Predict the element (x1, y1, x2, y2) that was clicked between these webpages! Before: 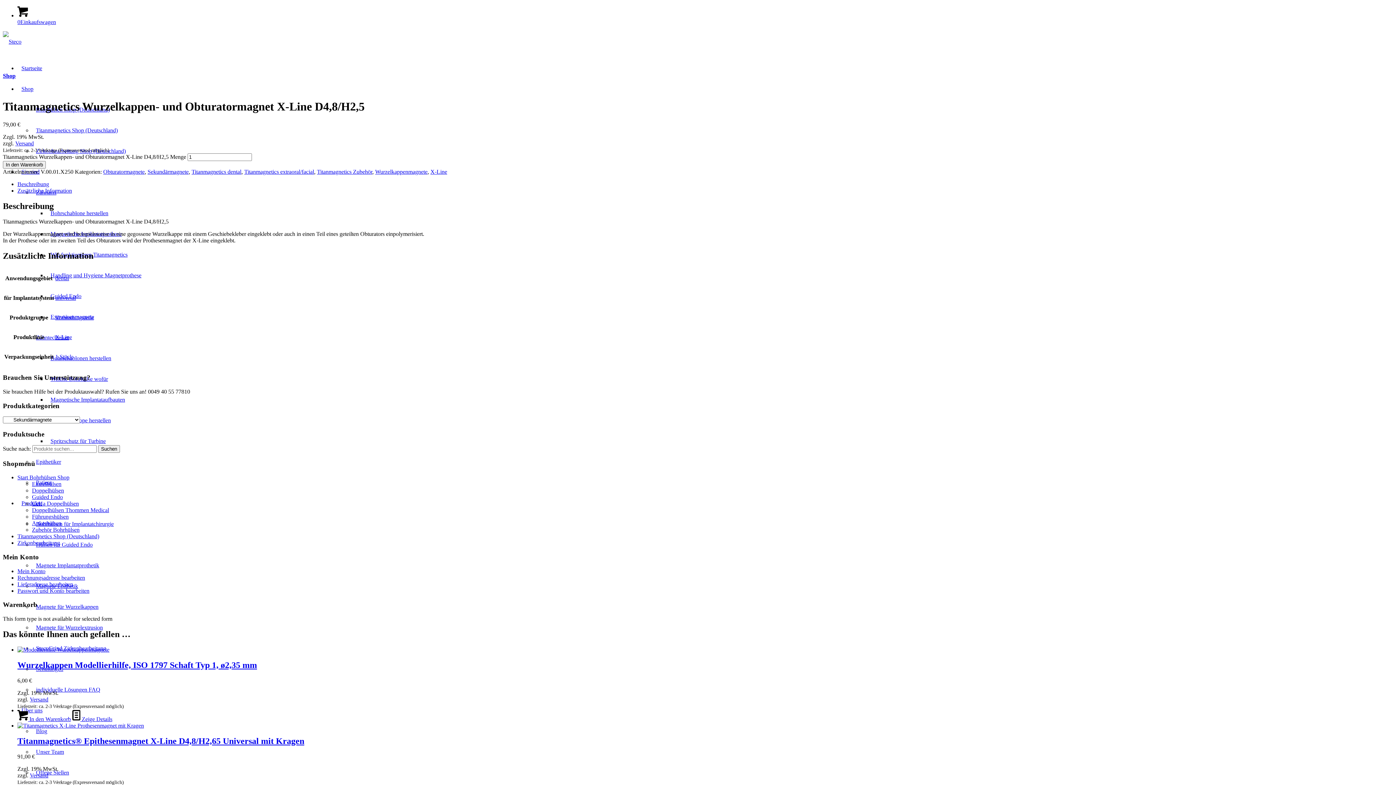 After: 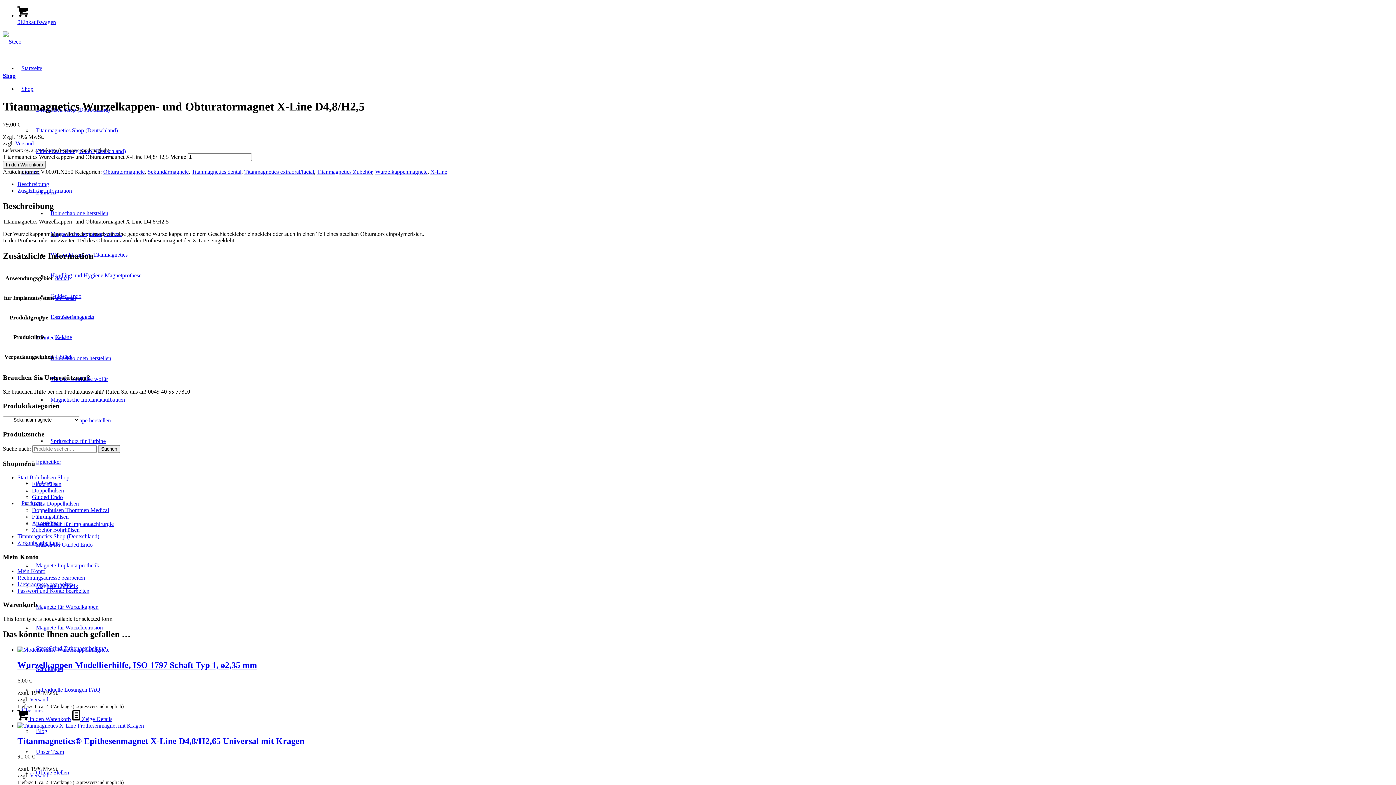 Action: label: Versand bbox: (29, 772, 48, 778)